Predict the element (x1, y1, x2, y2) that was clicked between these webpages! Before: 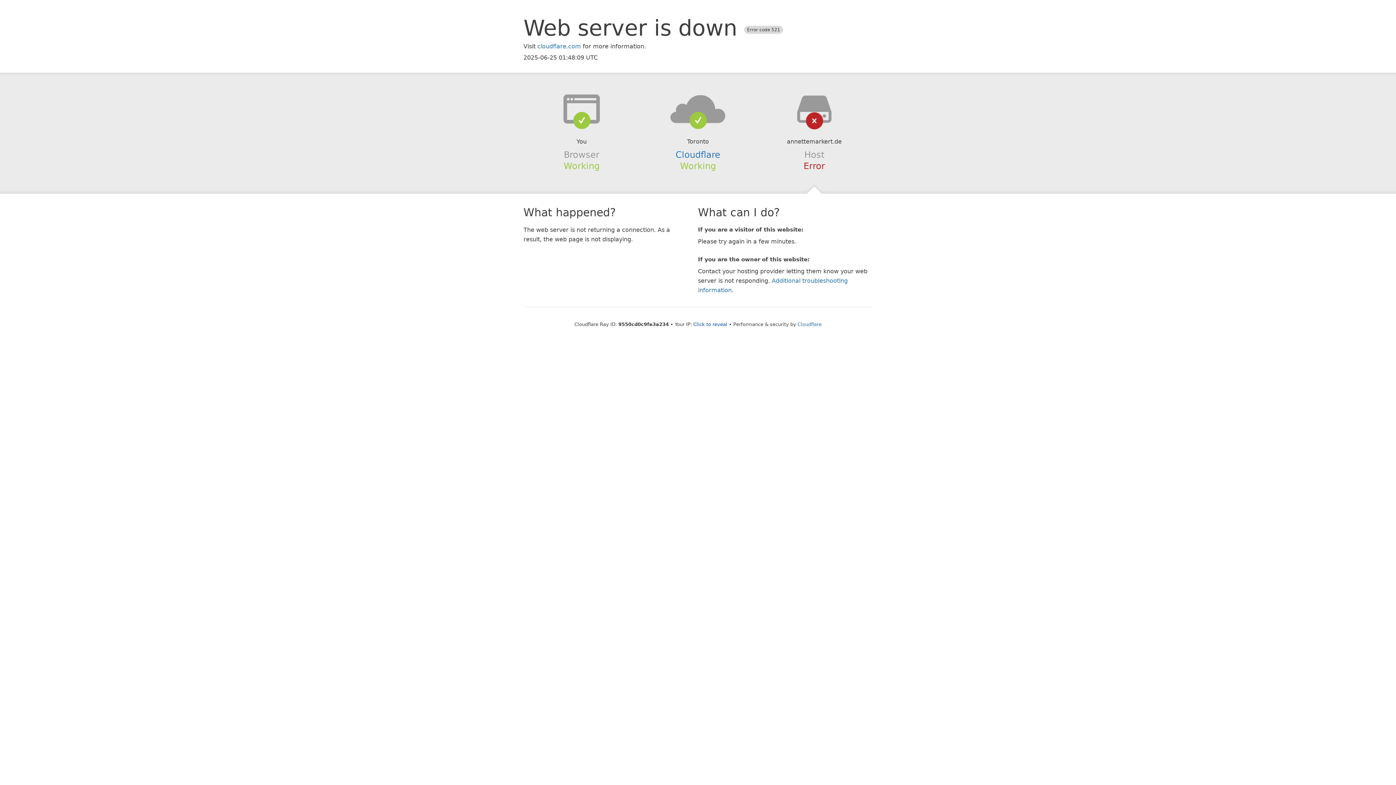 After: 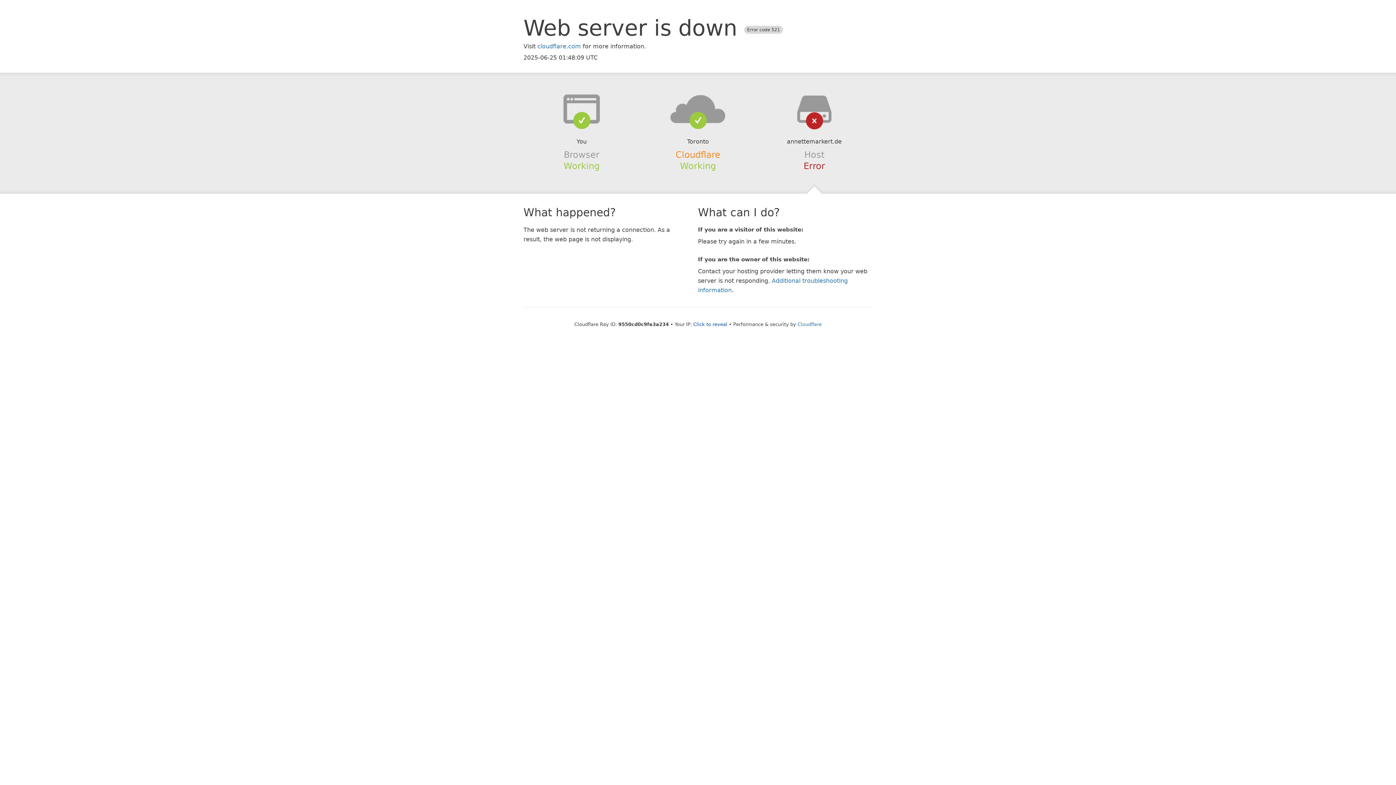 Action: label: Cloudflare bbox: (675, 149, 720, 159)